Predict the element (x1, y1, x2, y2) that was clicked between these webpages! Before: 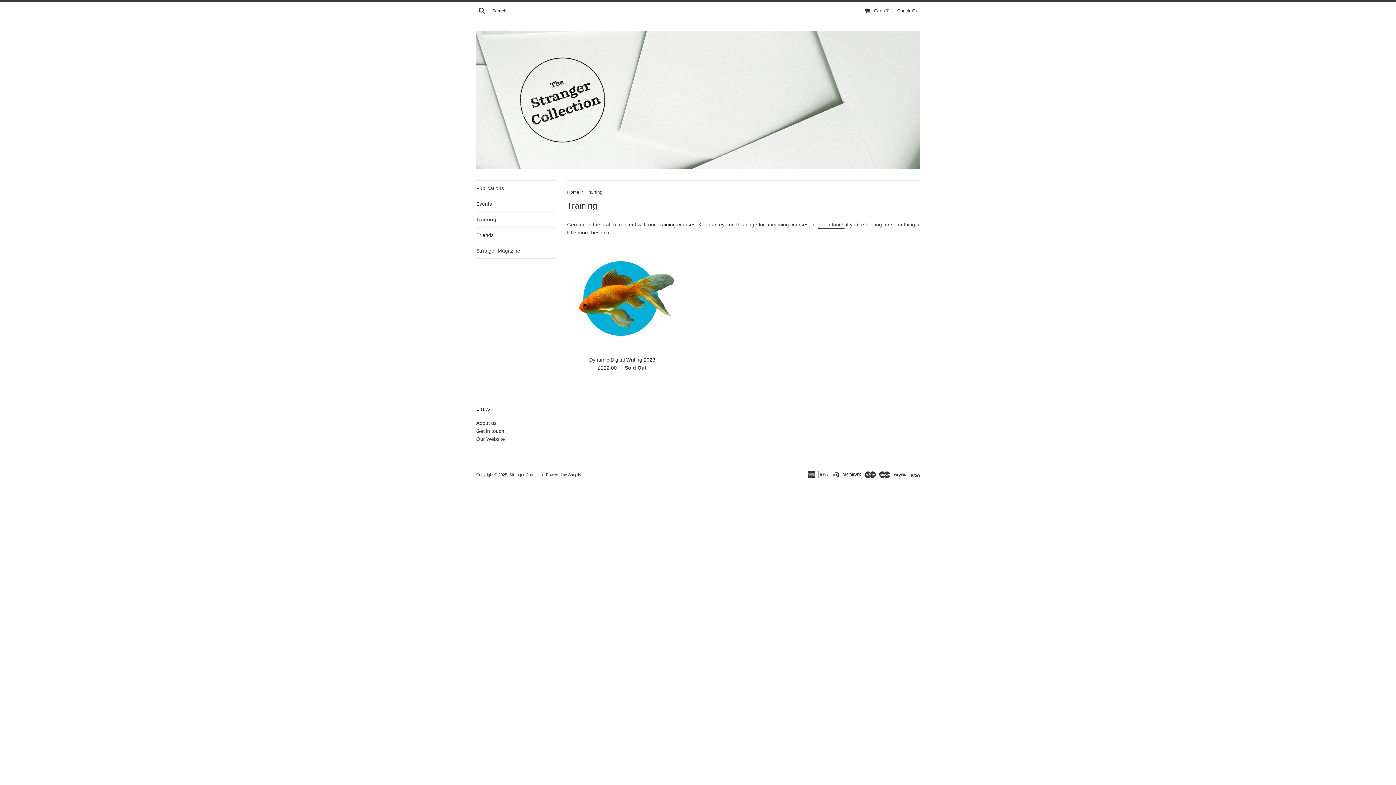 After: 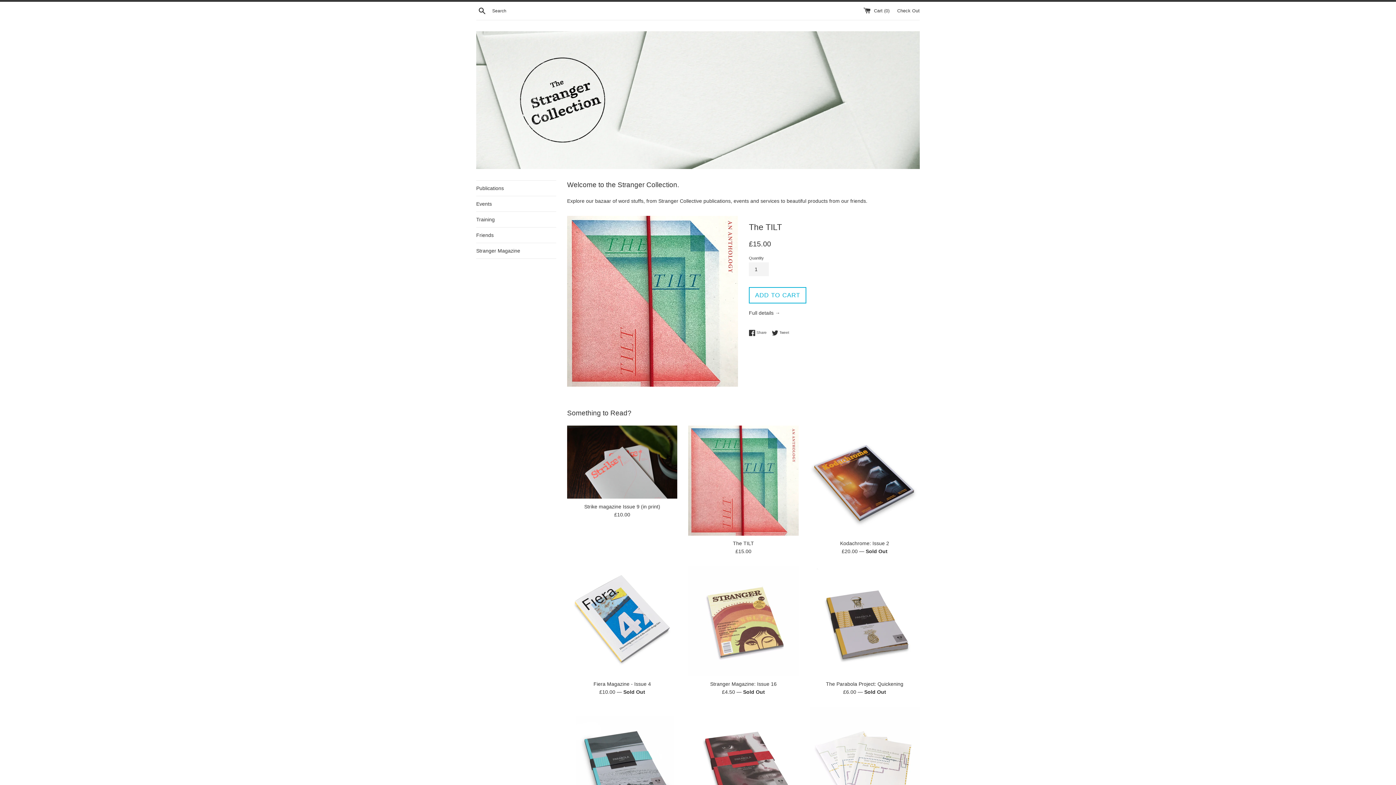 Action: bbox: (509, 472, 544, 477) label: Stranger Collection 